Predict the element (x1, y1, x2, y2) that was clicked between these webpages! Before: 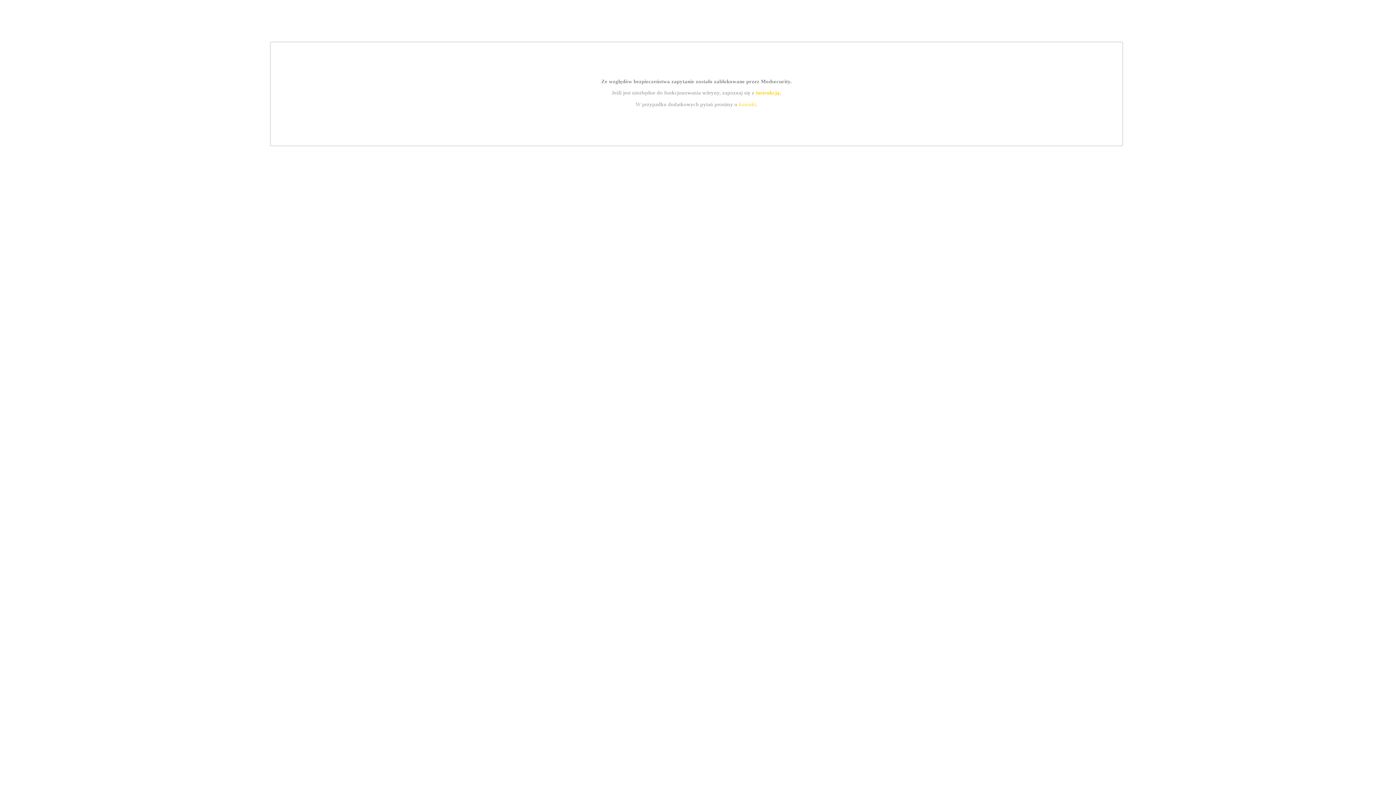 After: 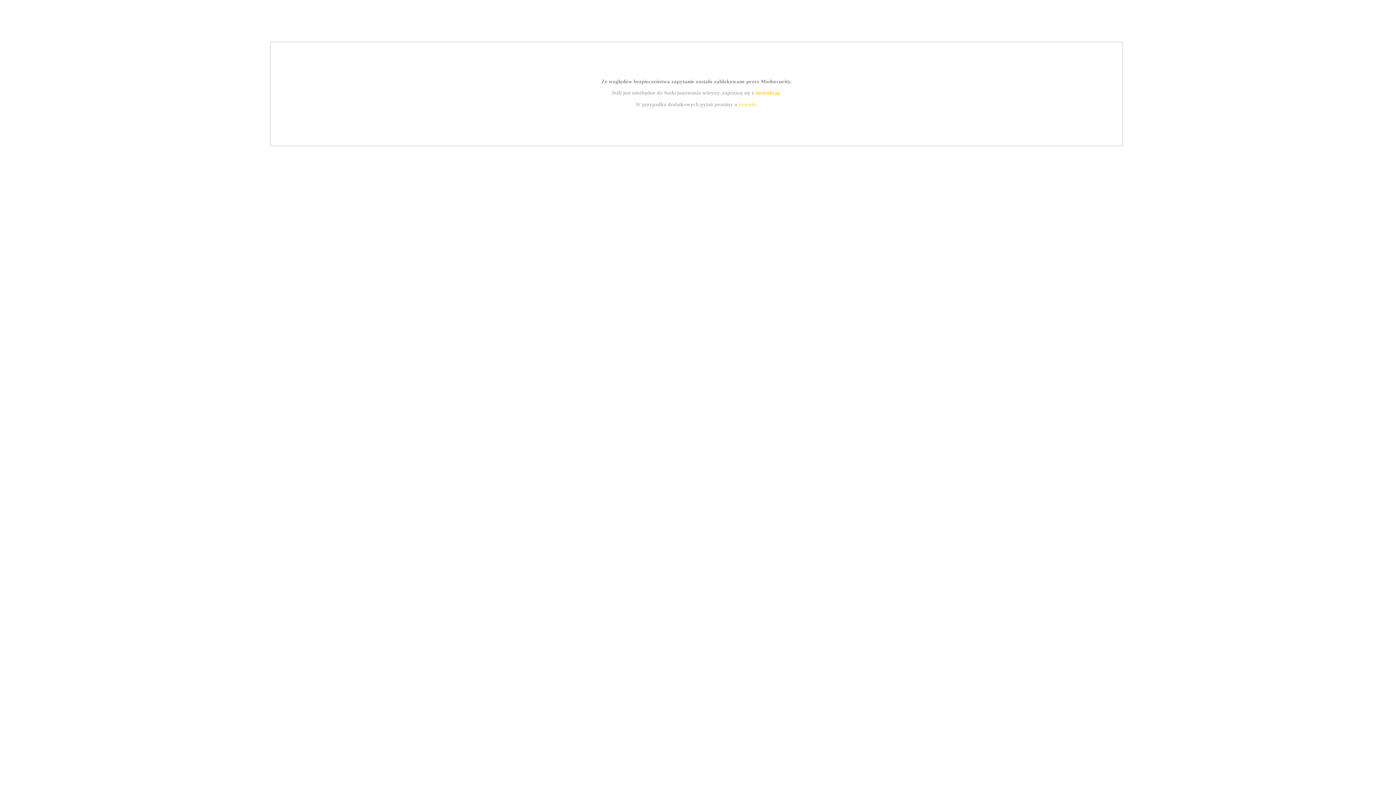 Action: bbox: (755, 89, 779, 95) label: instrukcją